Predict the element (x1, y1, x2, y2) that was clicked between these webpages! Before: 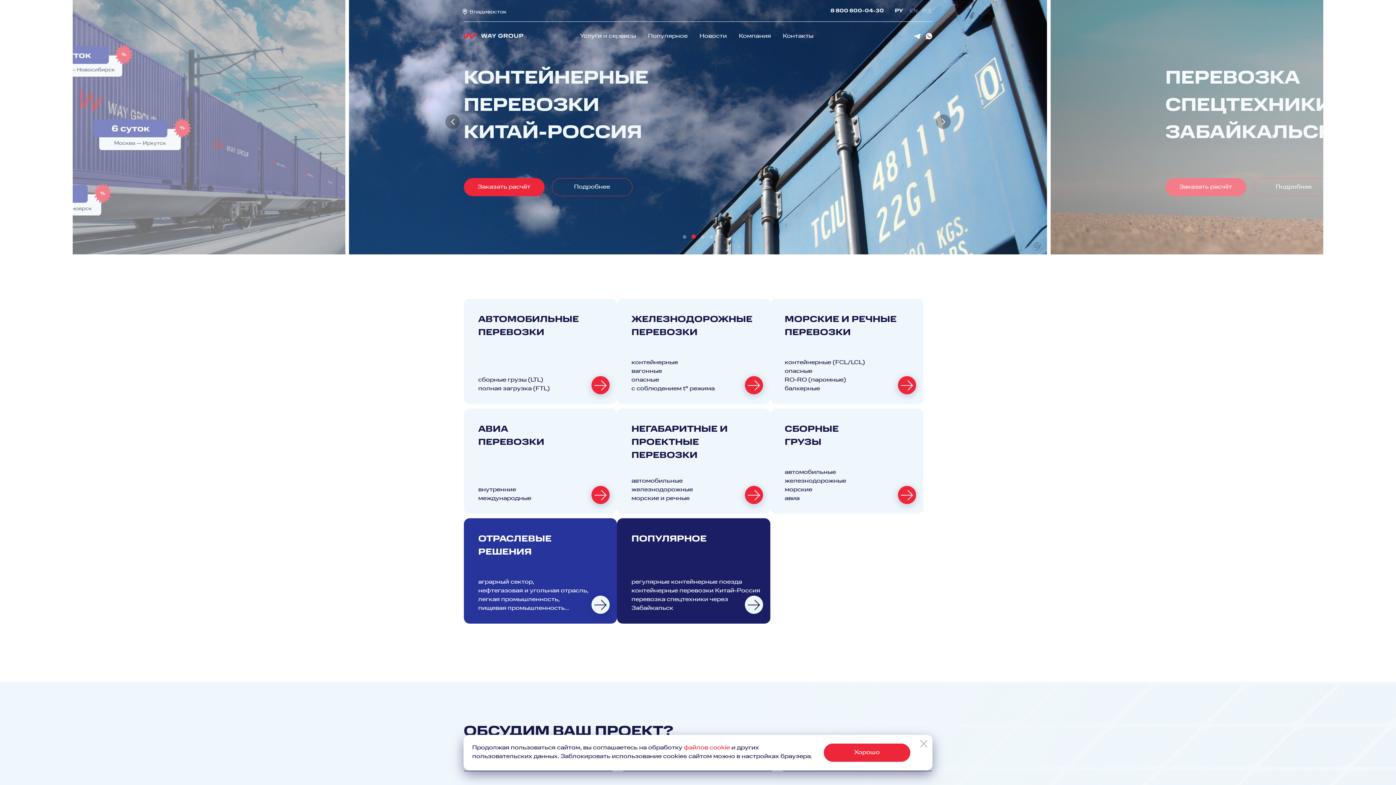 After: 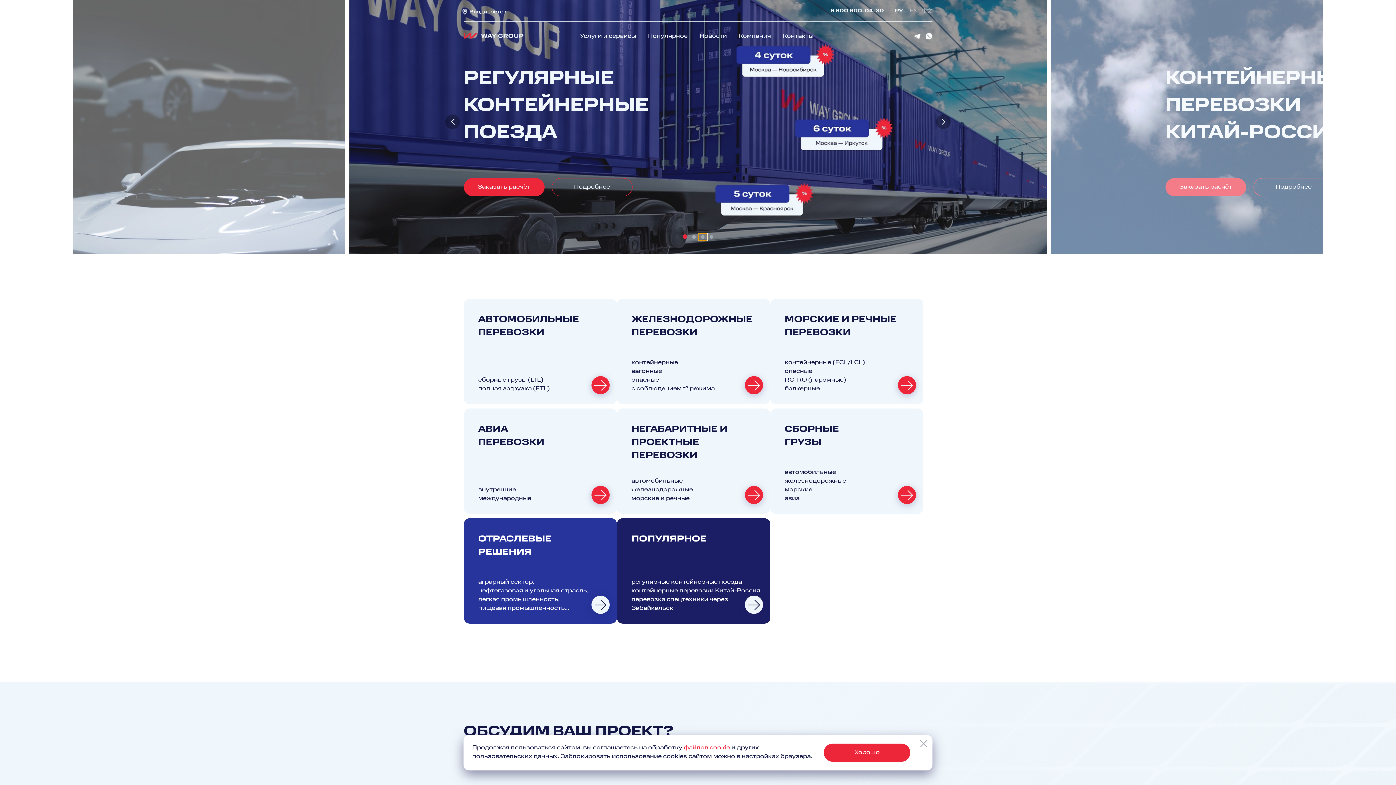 Action: bbox: (698, 233, 707, 240)